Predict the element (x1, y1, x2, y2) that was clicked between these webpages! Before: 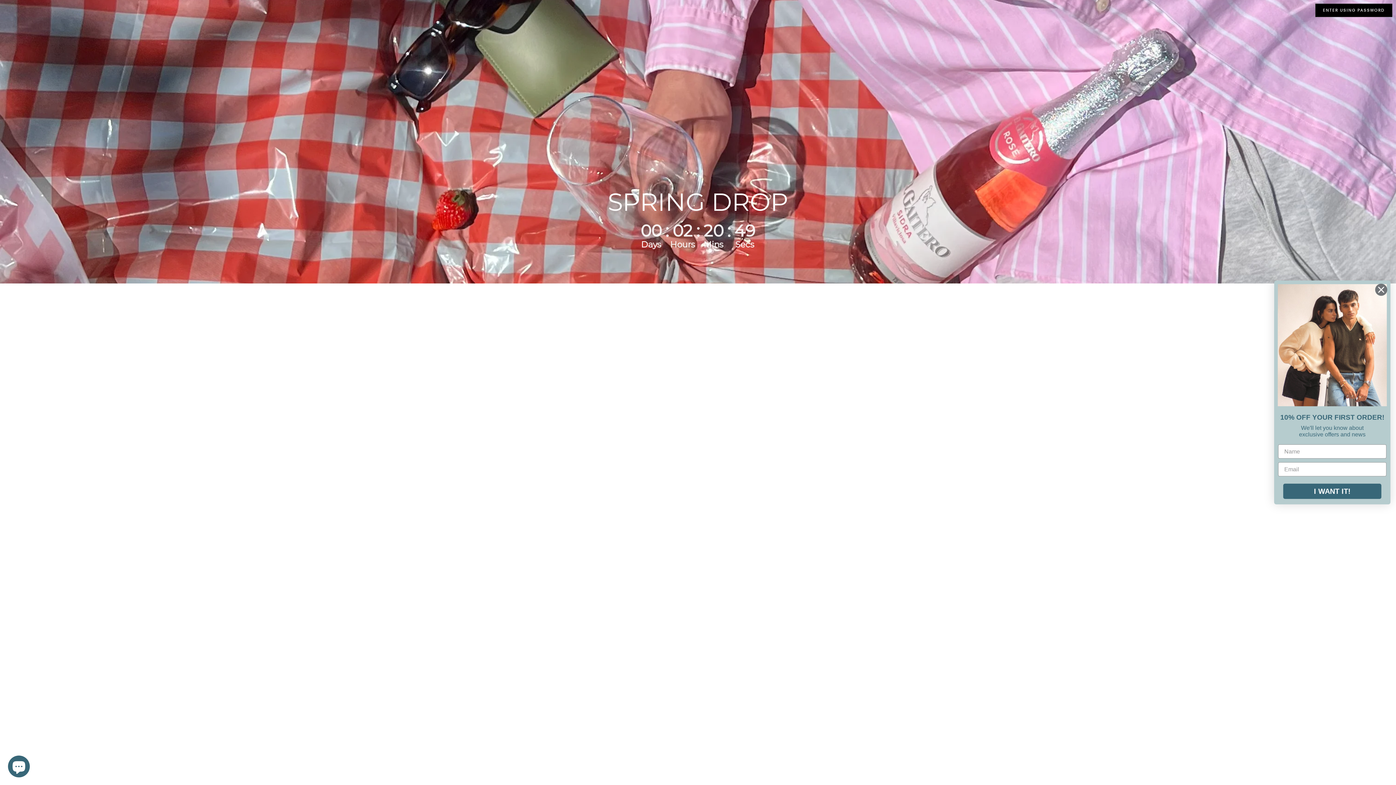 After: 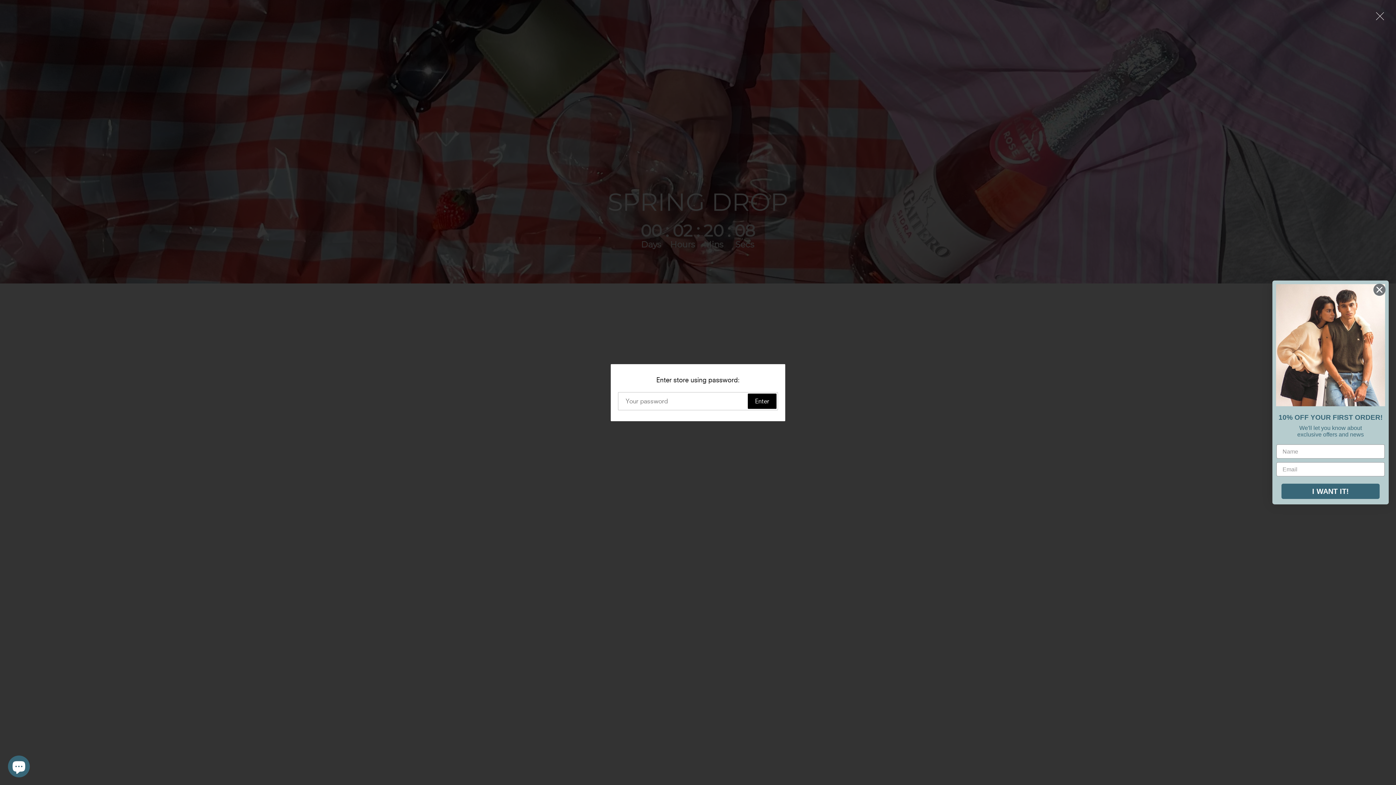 Action: label: ENTER USING PASSWORD bbox: (1315, 3, 1392, 17)